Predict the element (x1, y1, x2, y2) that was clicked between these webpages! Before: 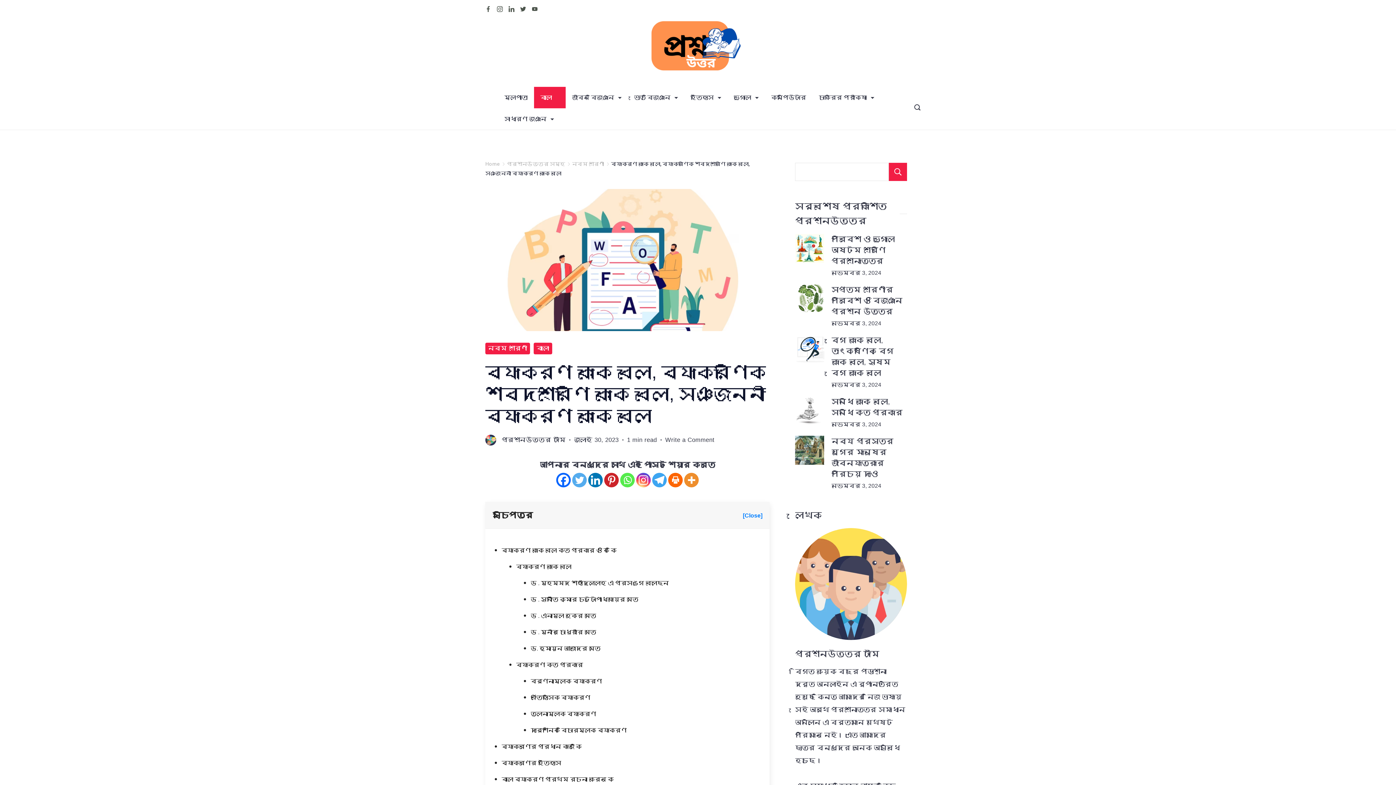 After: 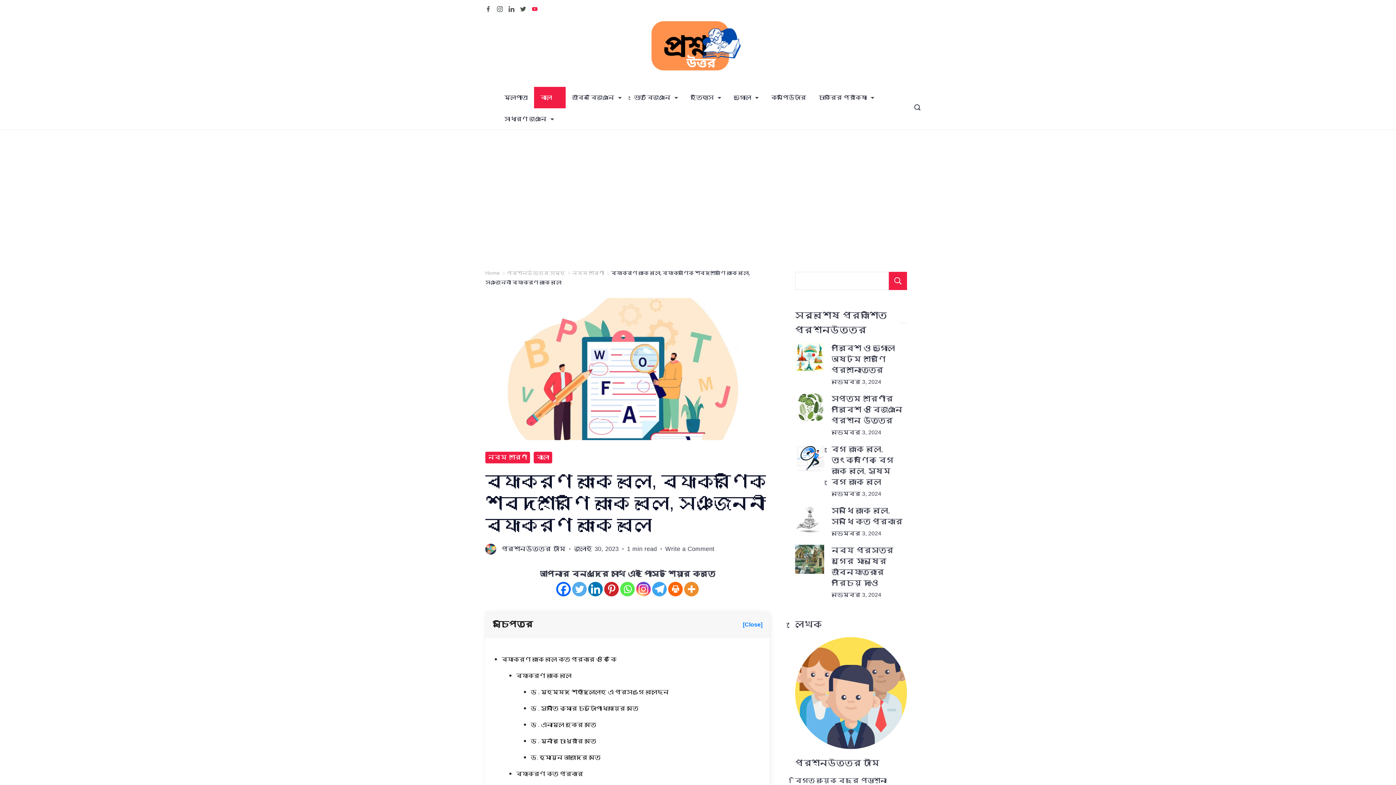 Action: bbox: (532, 6, 537, 12) label: YouTube